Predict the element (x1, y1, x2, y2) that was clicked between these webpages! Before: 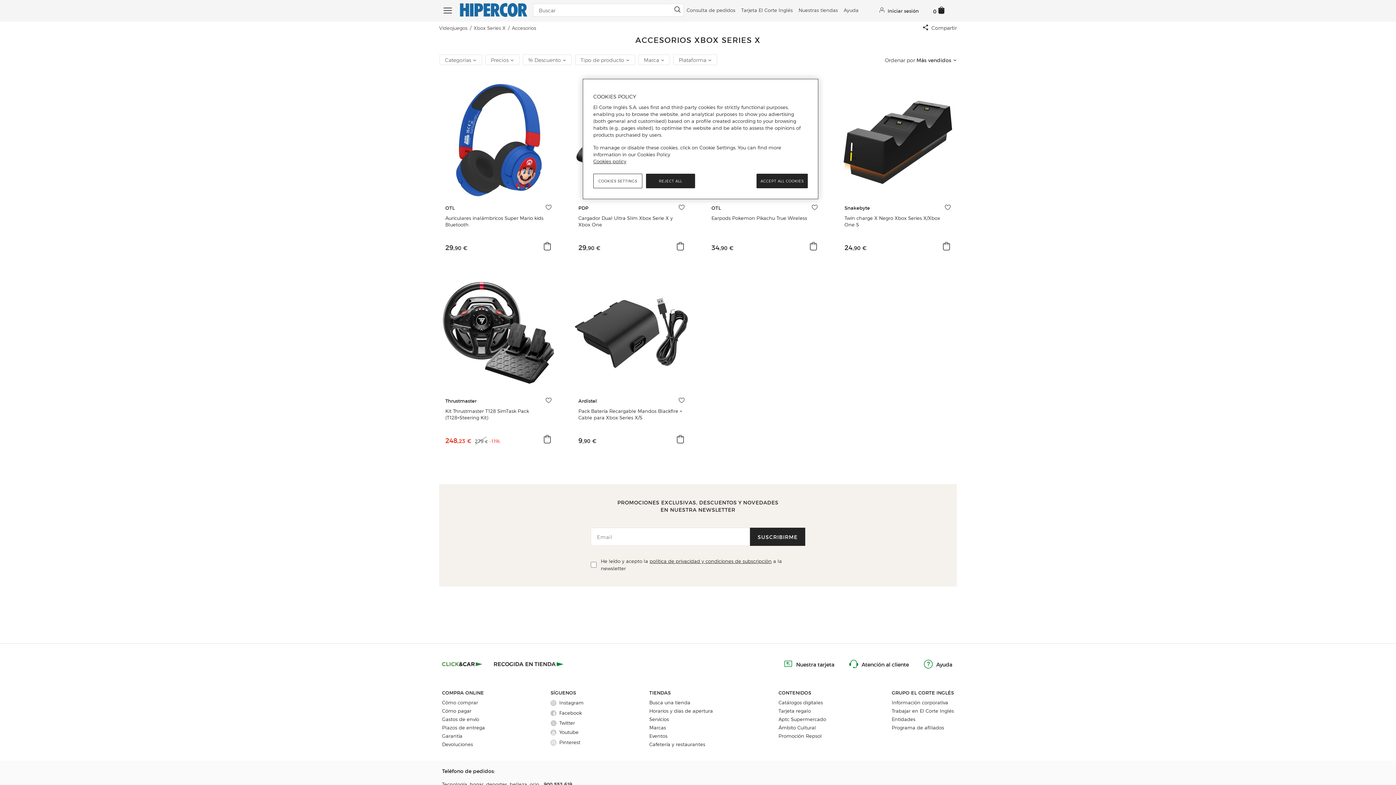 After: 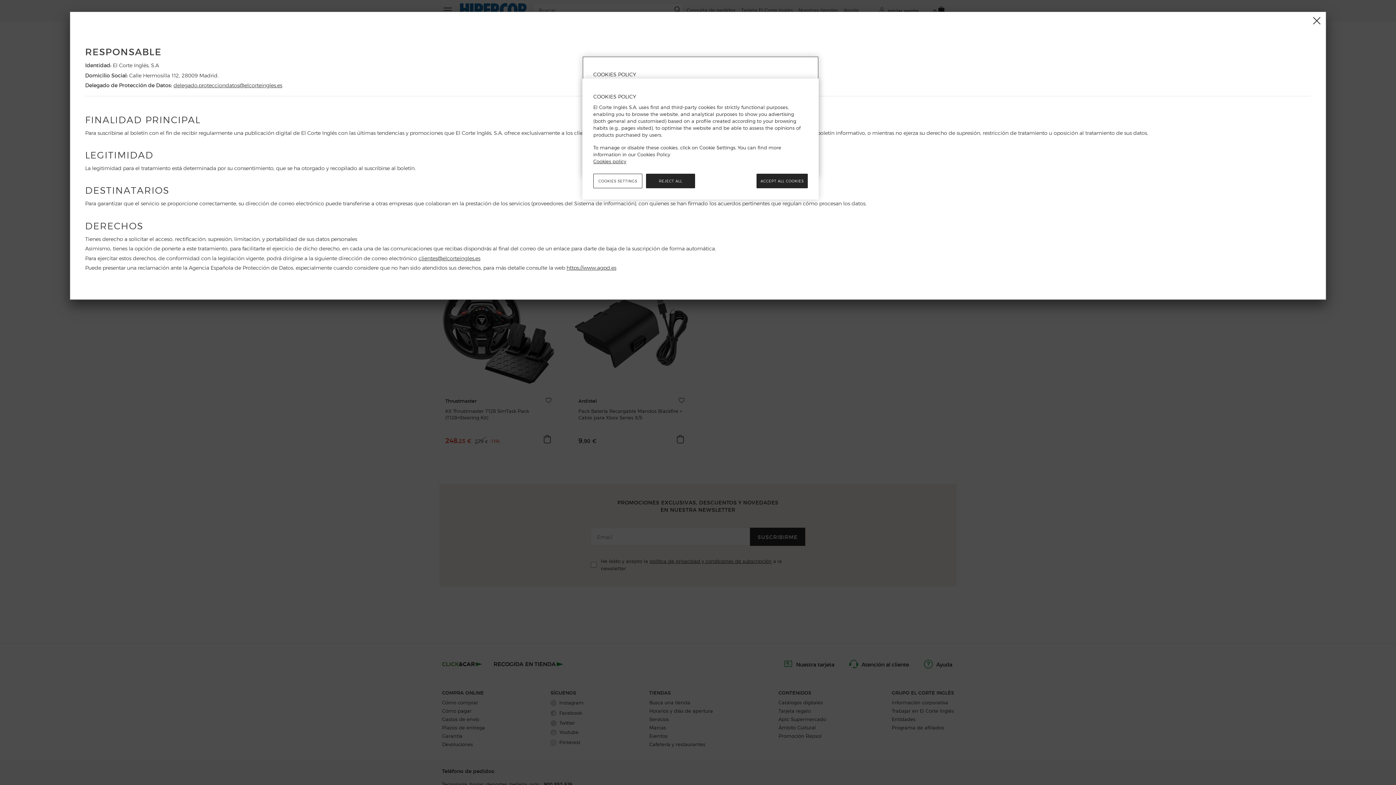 Action: label: política de privacidad y condiciones de subscripción bbox: (649, 557, 771, 564)